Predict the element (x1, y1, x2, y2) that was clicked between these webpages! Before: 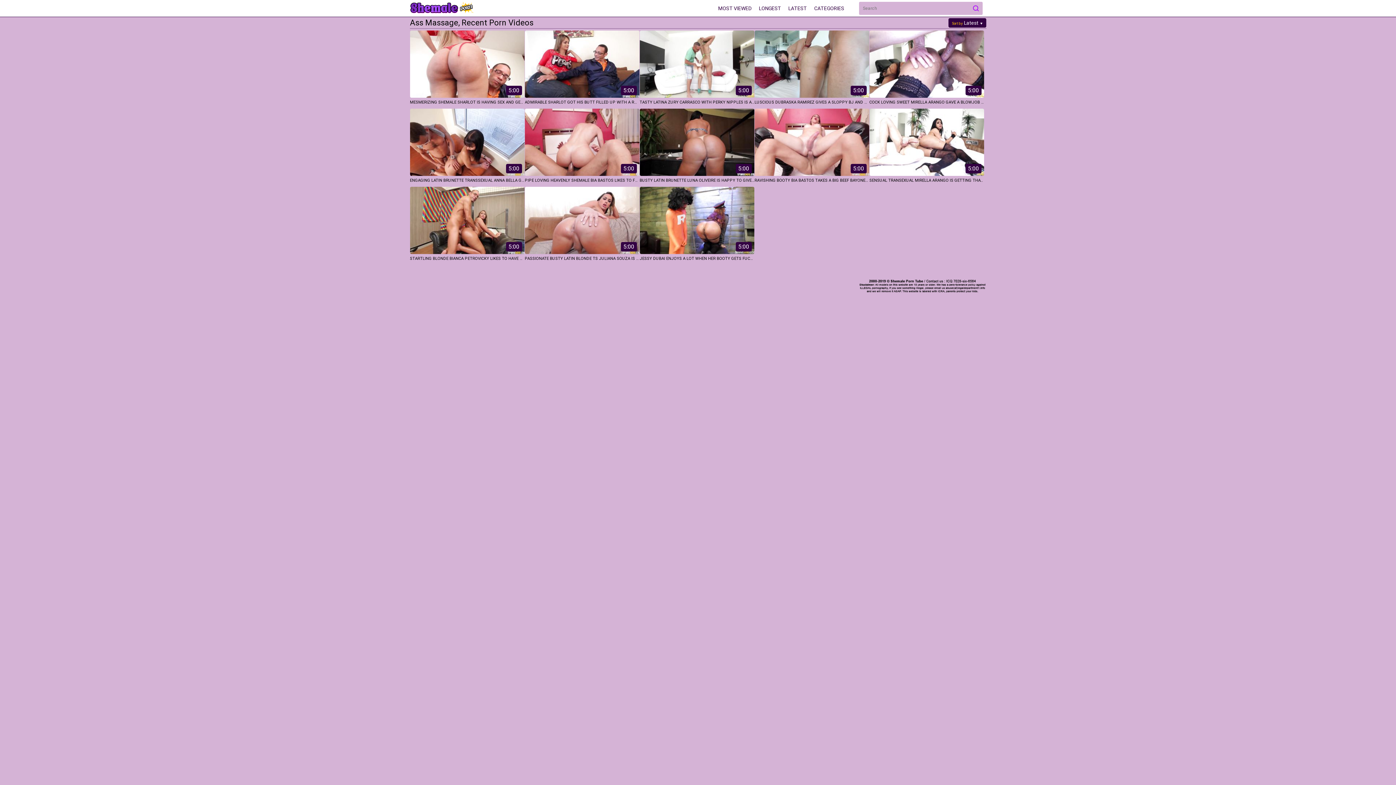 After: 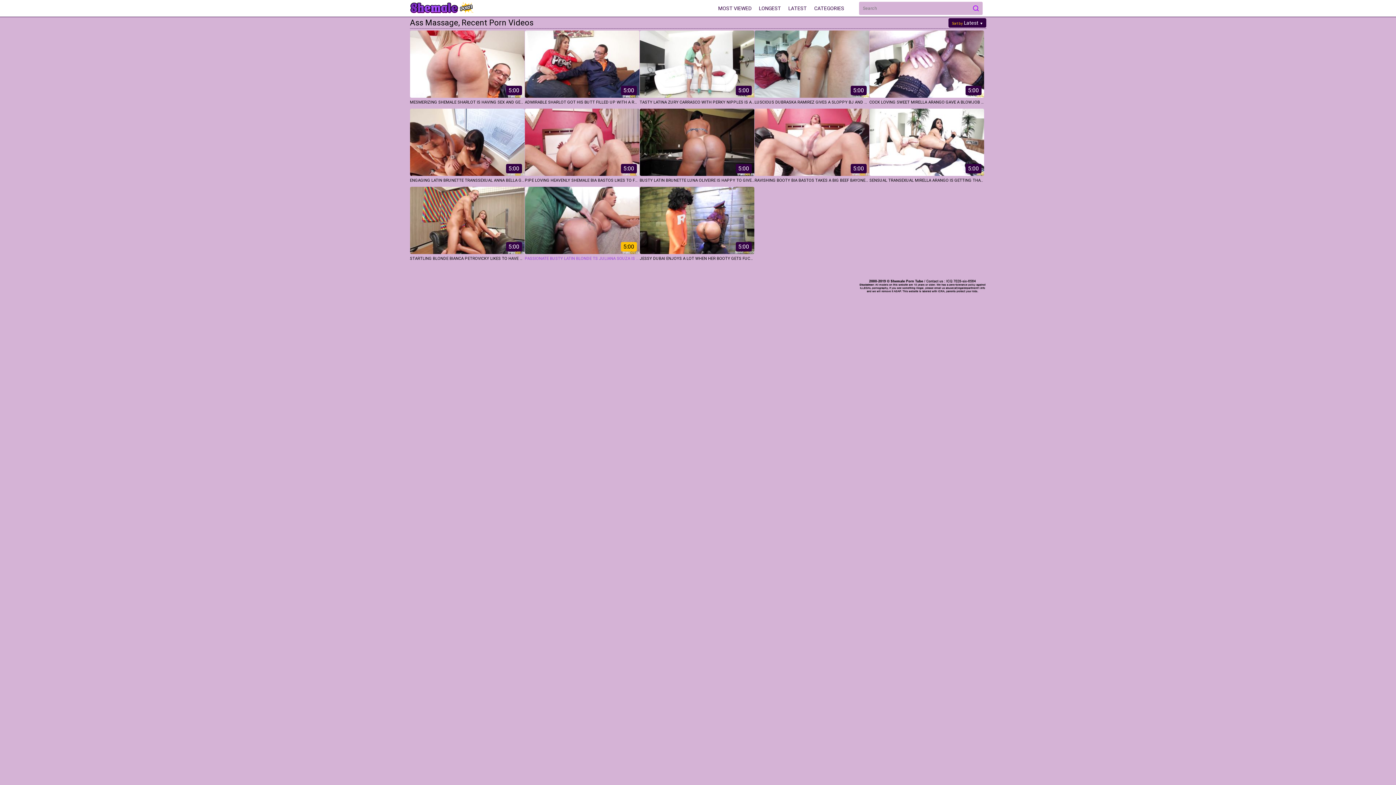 Action: label: 5:00
PASSIONATE BUSTY LATIN BLONDE TS JULIANA SOUZA IS ALWAYS IN THE MOOD TO SUCK LOVE STICK UNTIL HE GETS A NICE CUMSHOT bbox: (524, 186, 639, 263)